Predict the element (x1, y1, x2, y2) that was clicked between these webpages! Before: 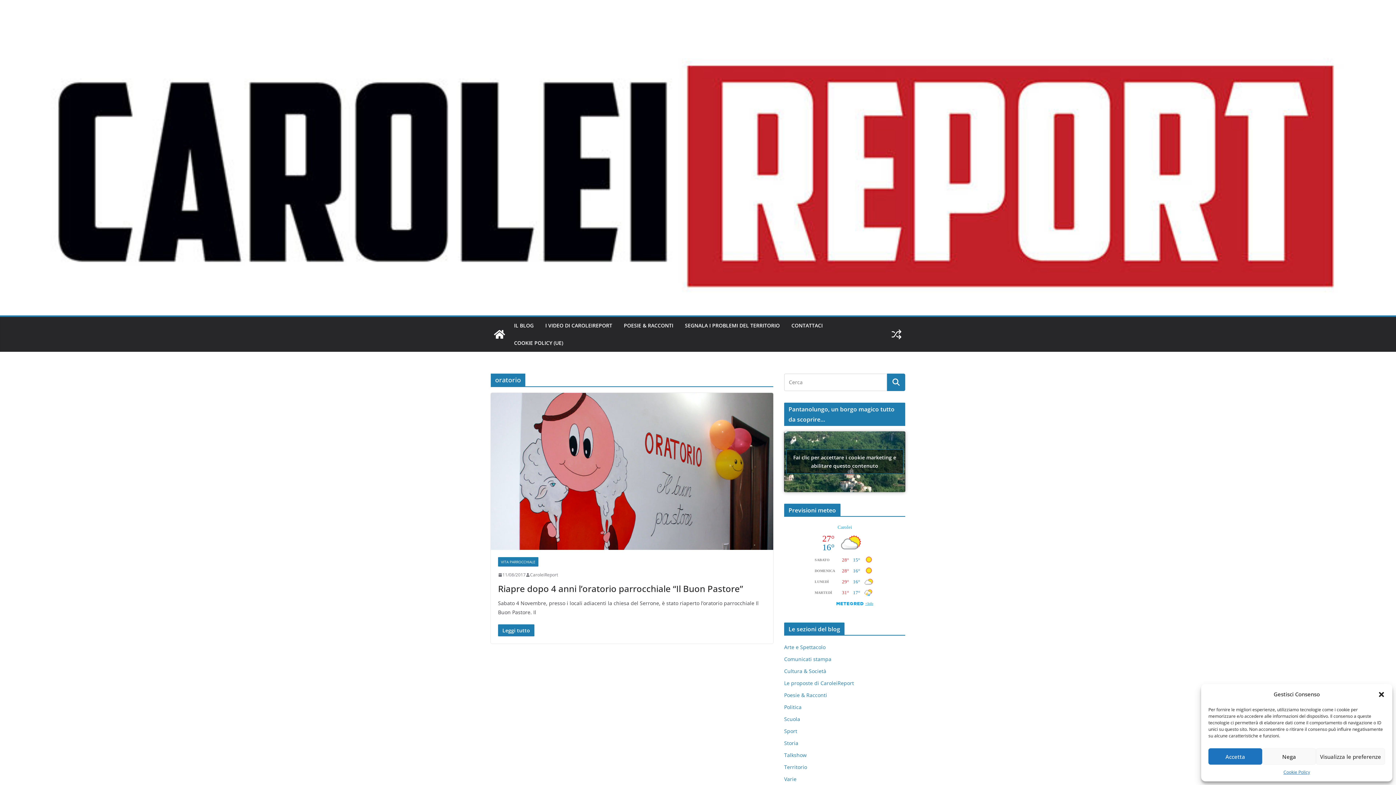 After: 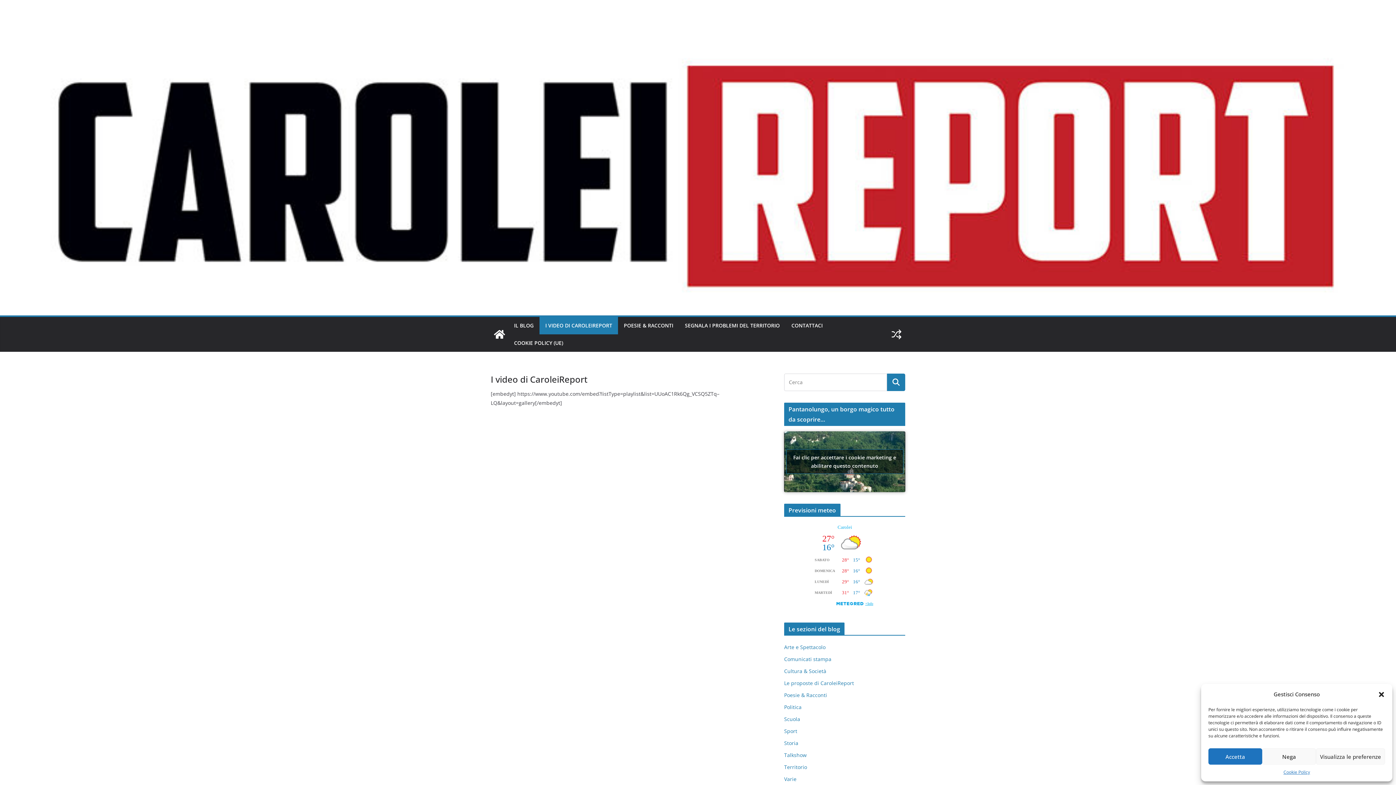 Action: bbox: (545, 320, 612, 330) label: I VIDEO DI CAROLEIREPORT